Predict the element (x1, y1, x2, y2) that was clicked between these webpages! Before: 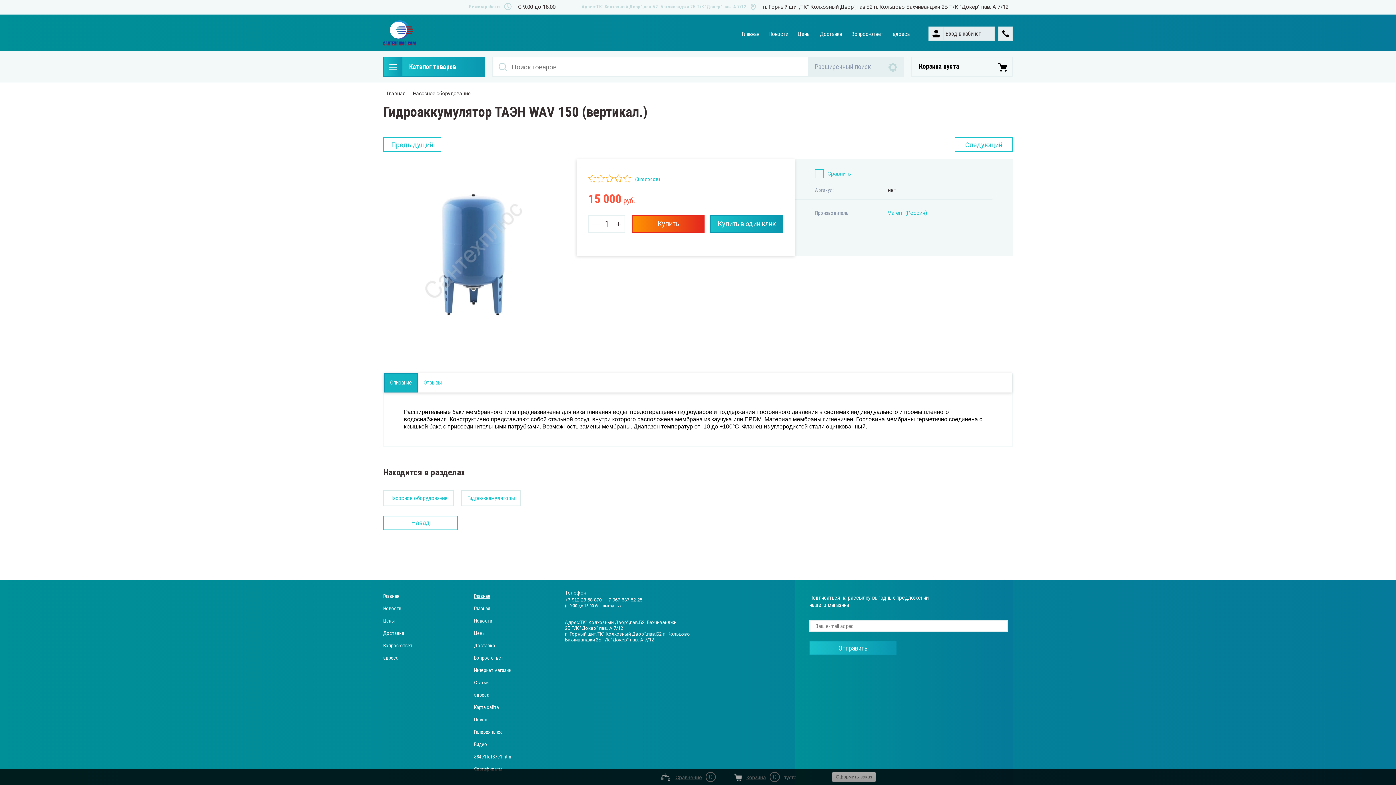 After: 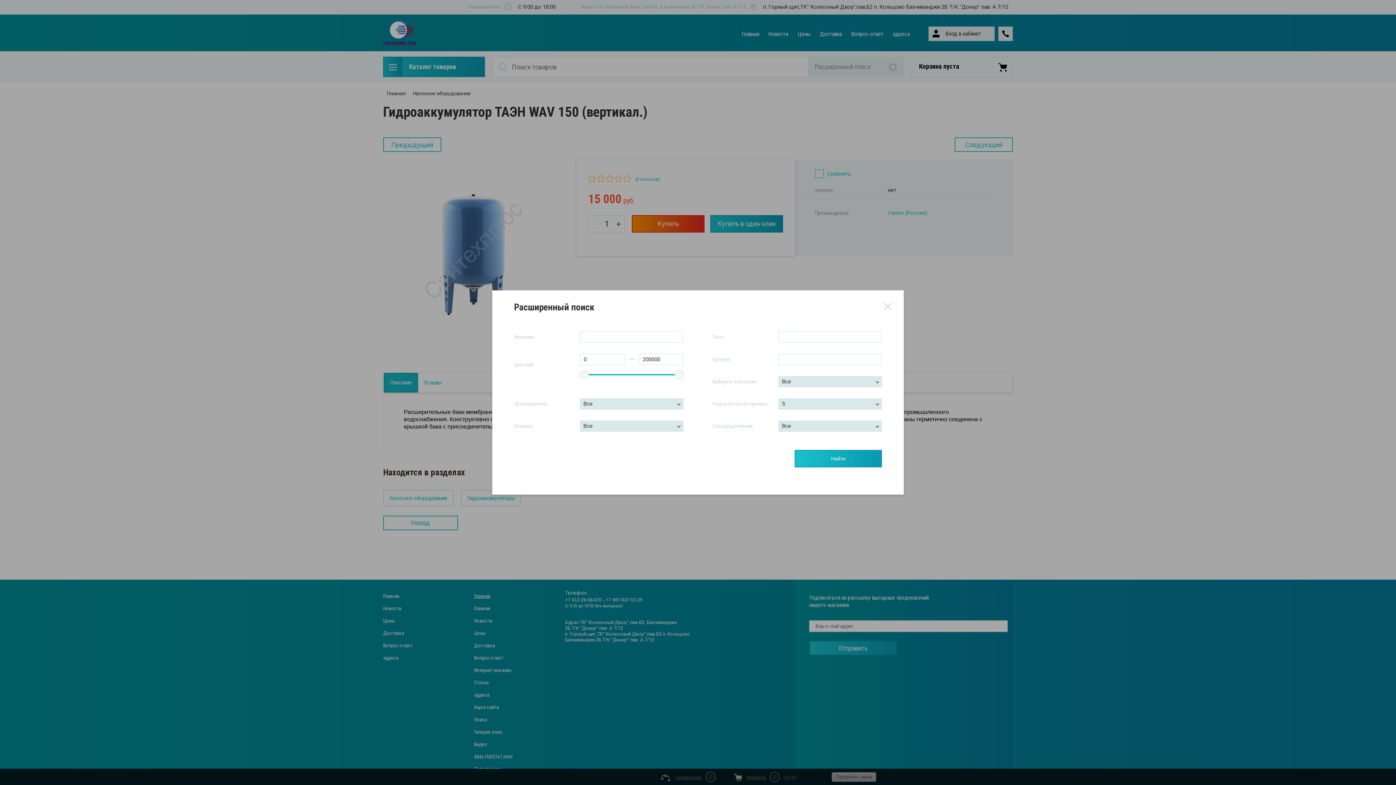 Action: label: Расширенный поиск bbox: (809, 56, 904, 77)